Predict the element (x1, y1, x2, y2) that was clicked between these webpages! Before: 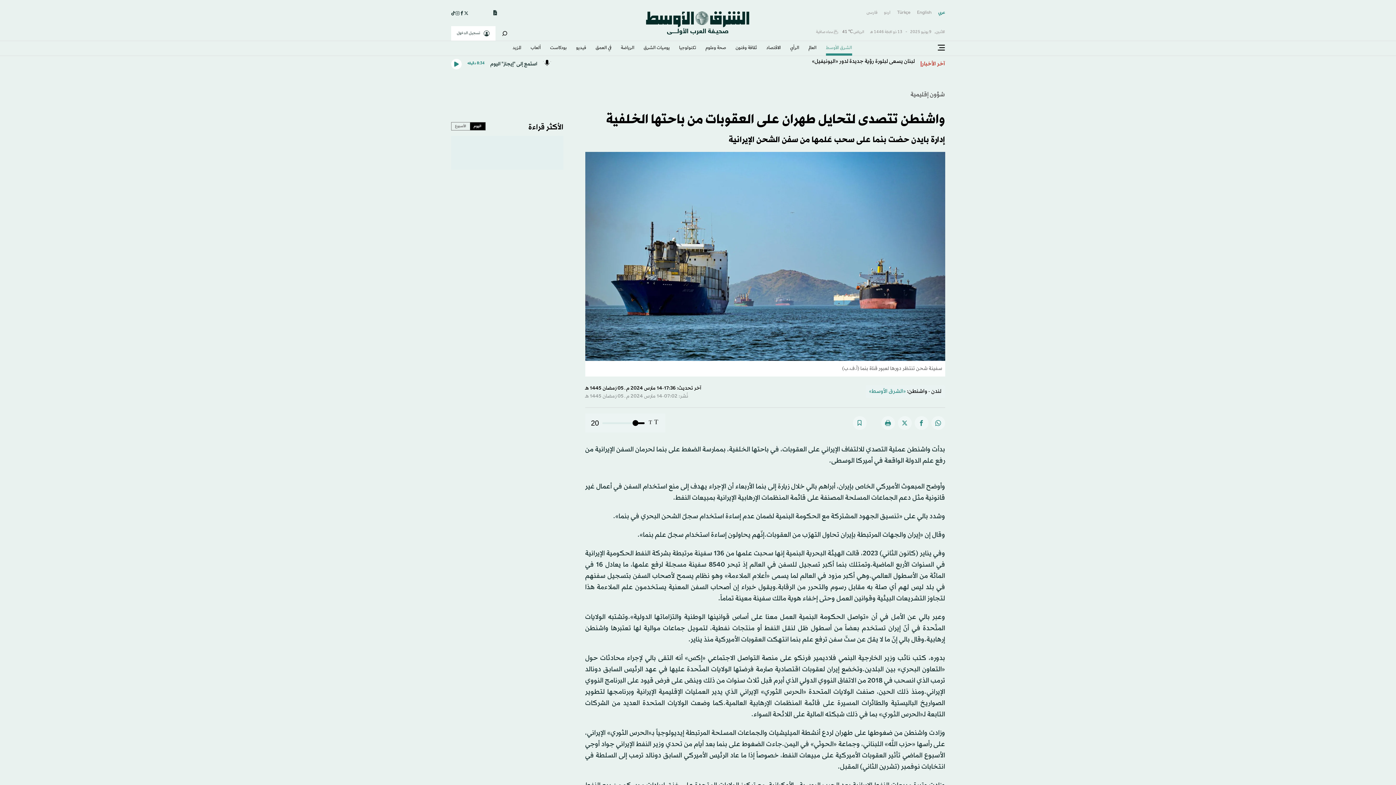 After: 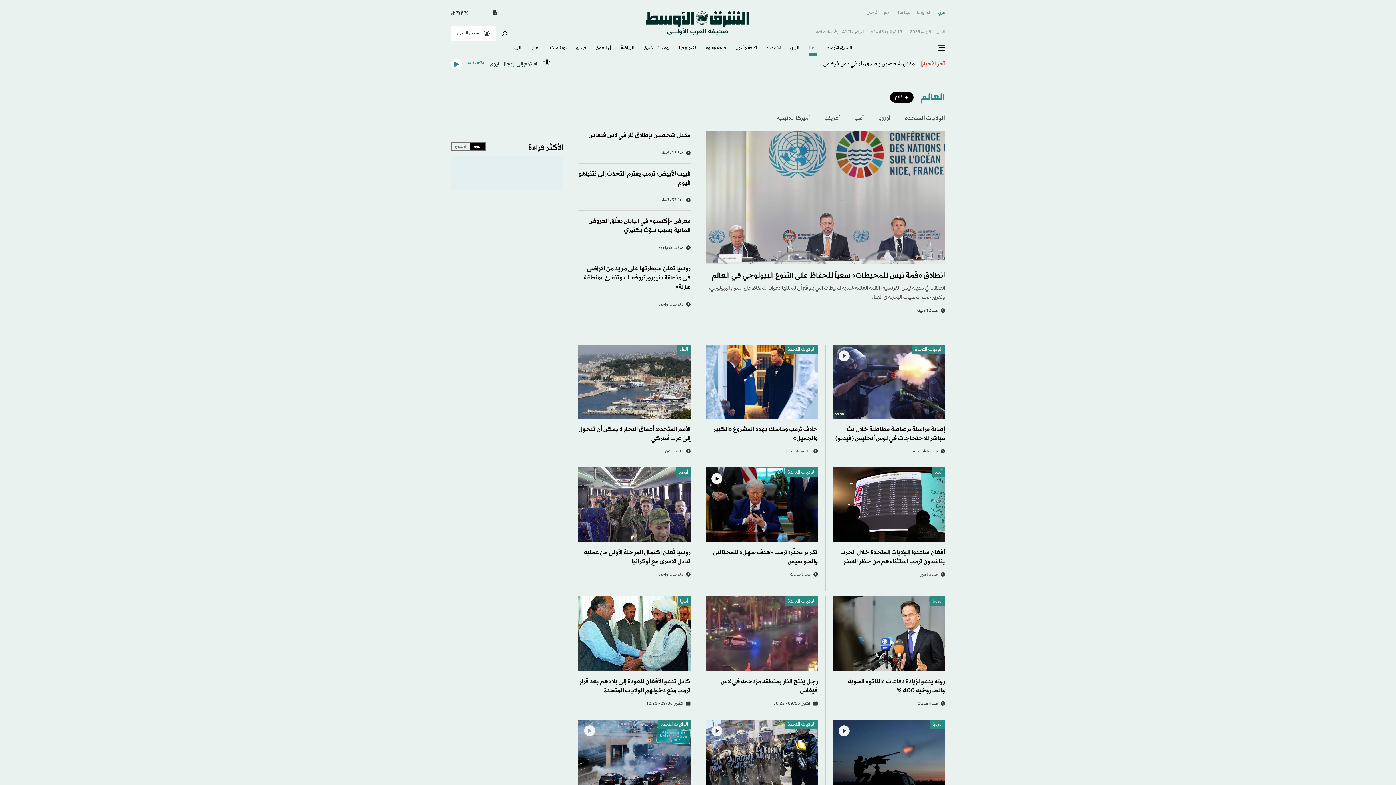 Action: label: العالم bbox: (808, 41, 816, 55)